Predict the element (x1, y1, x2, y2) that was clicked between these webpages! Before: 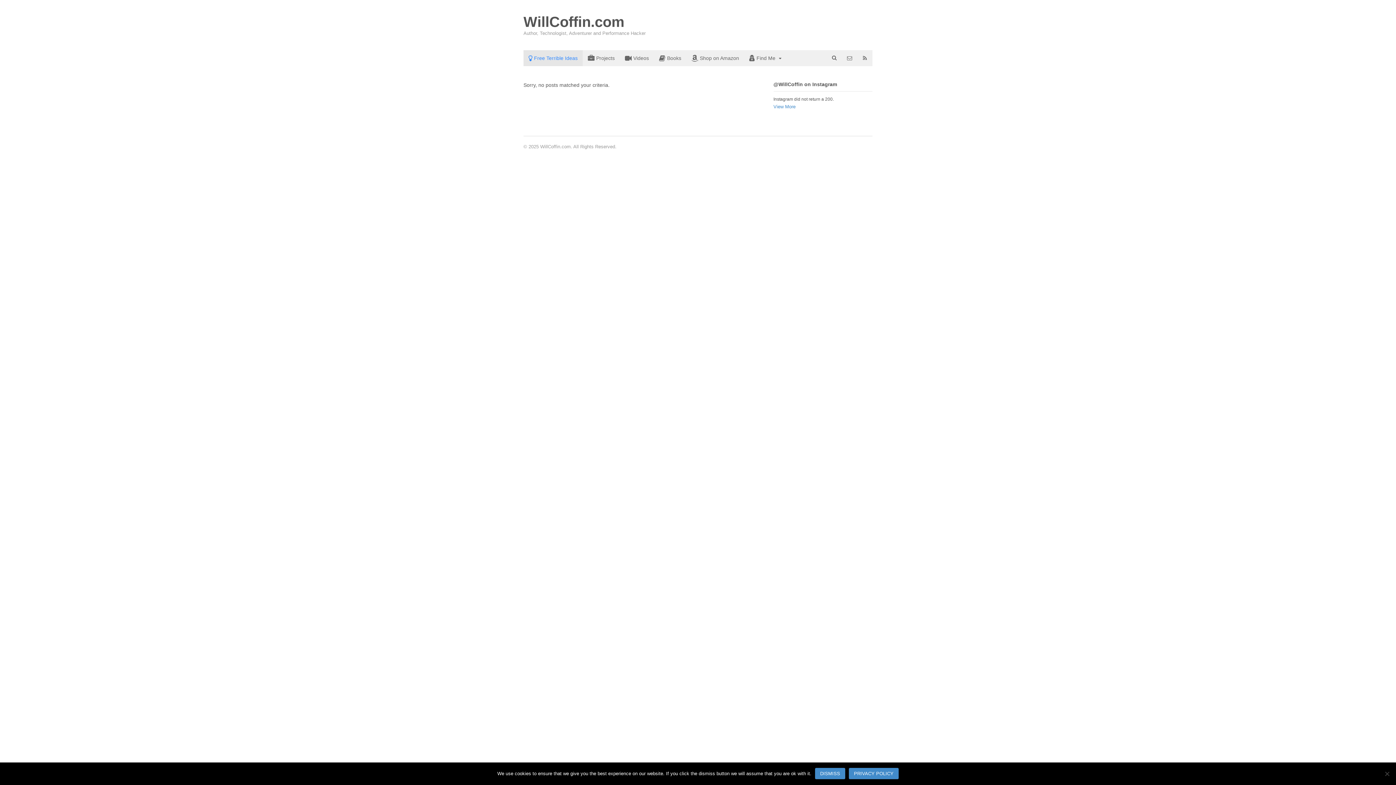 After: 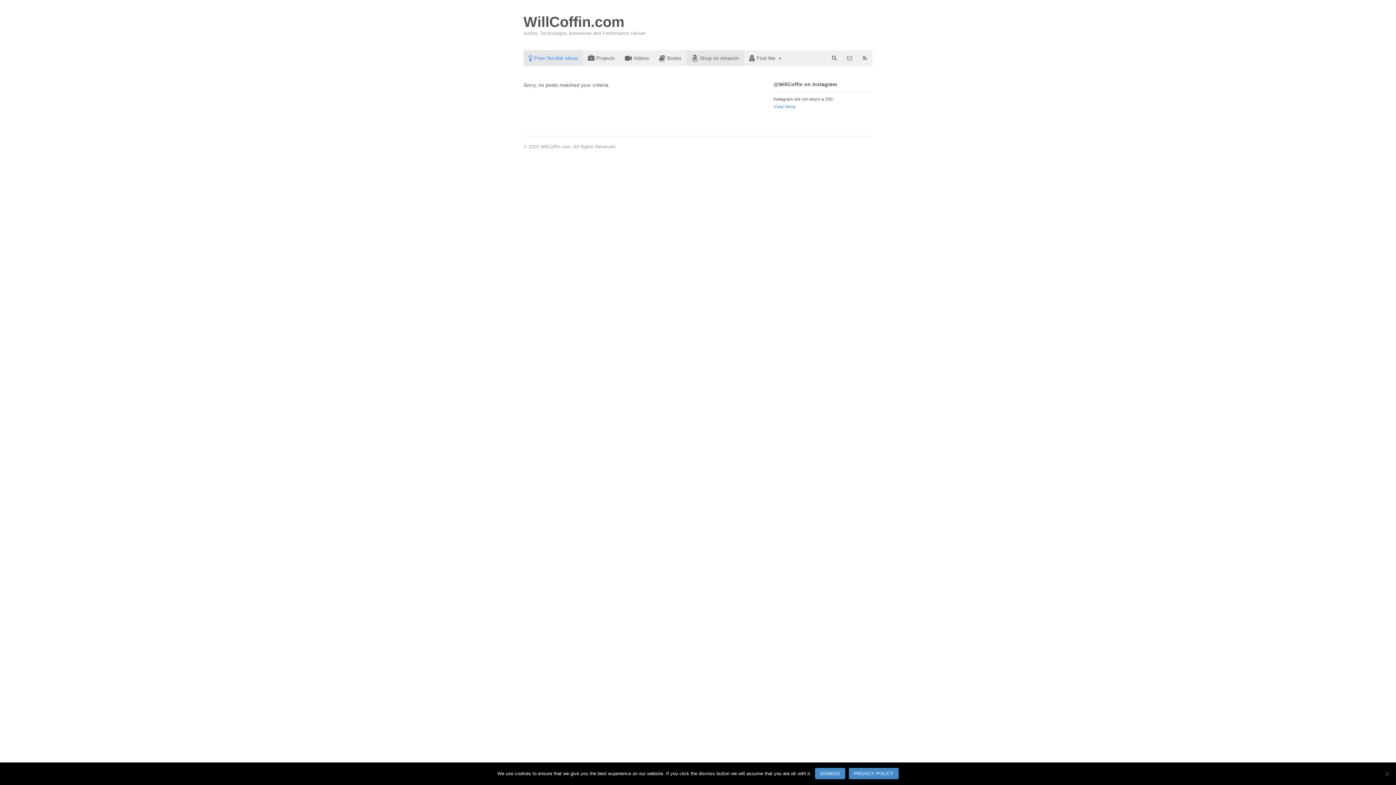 Action: label:  Shop on Amazon bbox: (686, 50, 744, 66)